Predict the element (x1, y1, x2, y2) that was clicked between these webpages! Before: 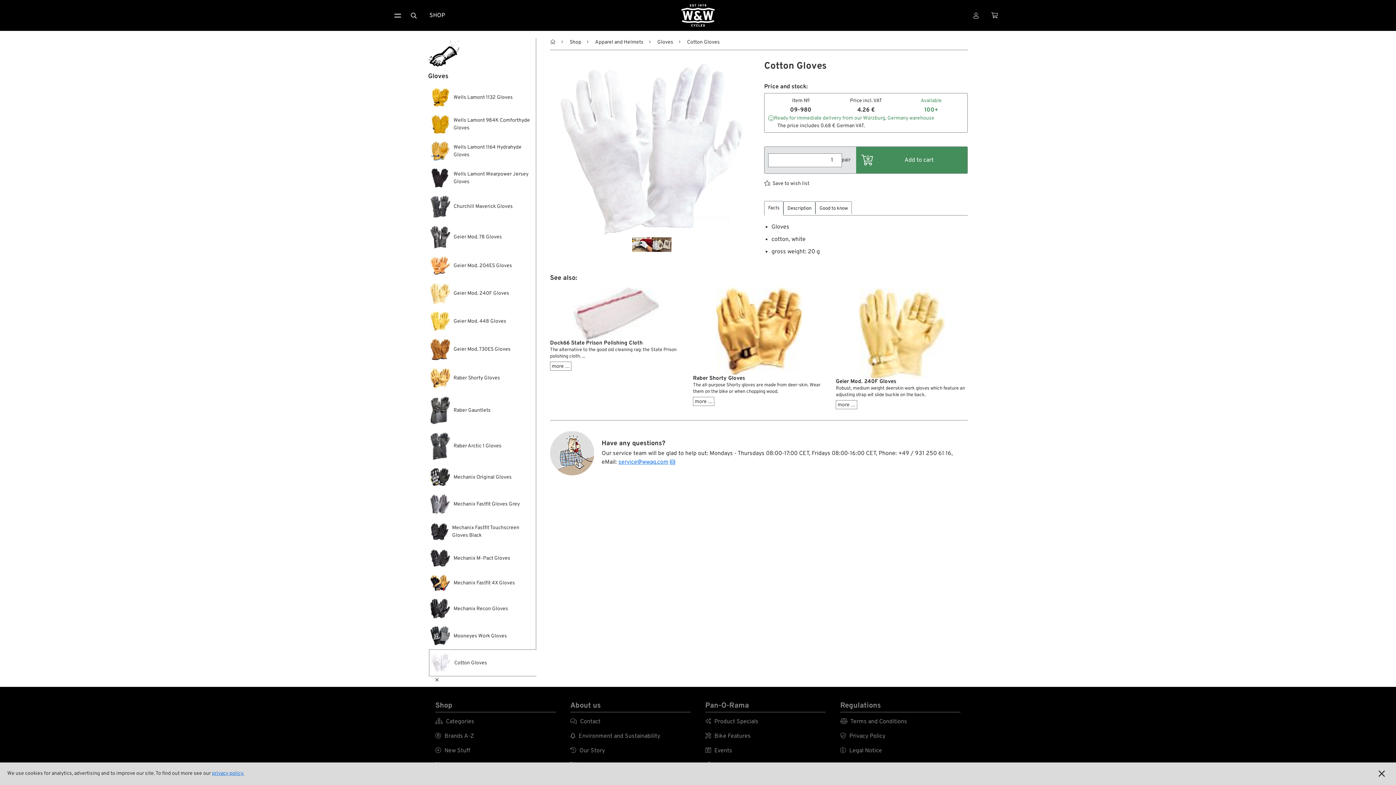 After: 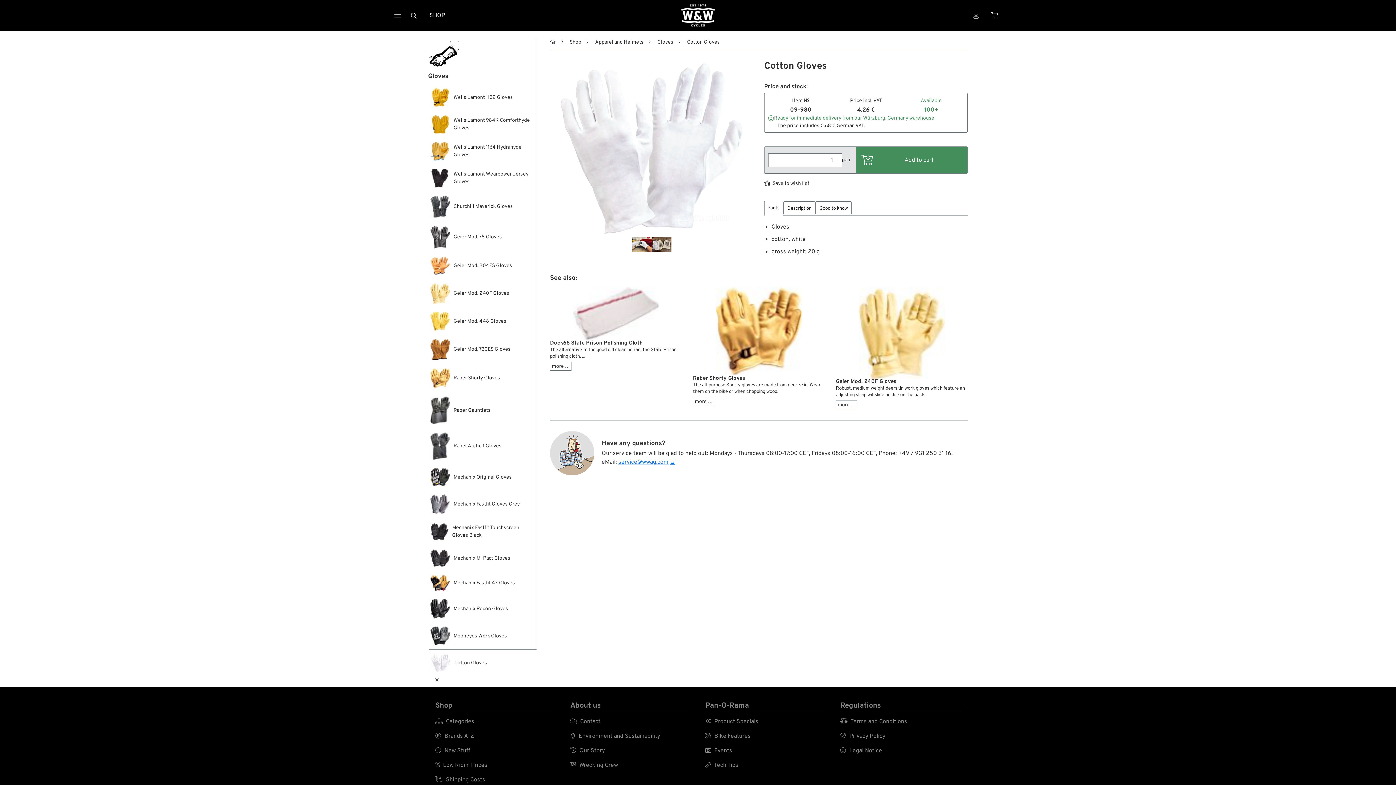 Action: bbox: (428, 649, 536, 676) label: Cotton Gloves